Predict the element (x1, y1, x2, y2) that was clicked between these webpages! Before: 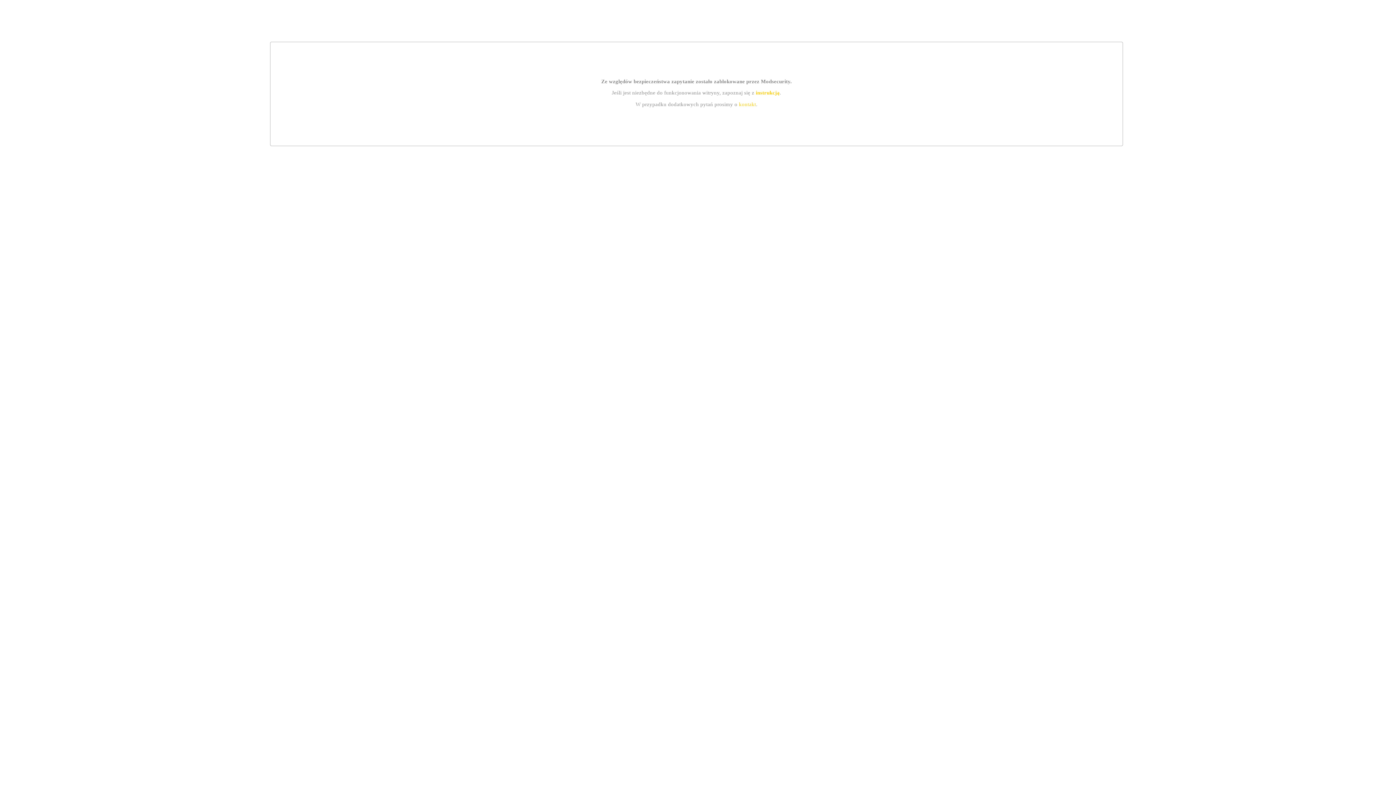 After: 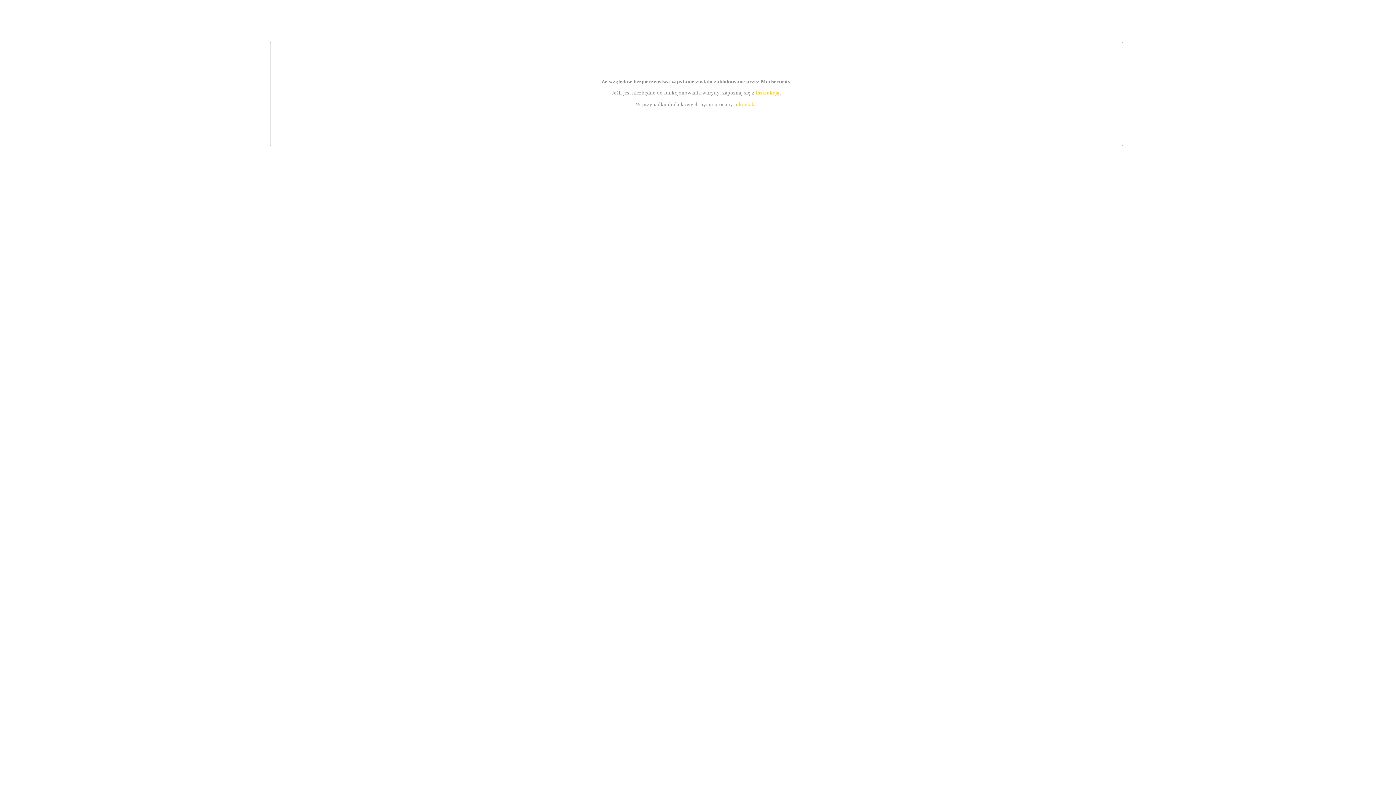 Action: bbox: (739, 101, 756, 107) label: kontakt